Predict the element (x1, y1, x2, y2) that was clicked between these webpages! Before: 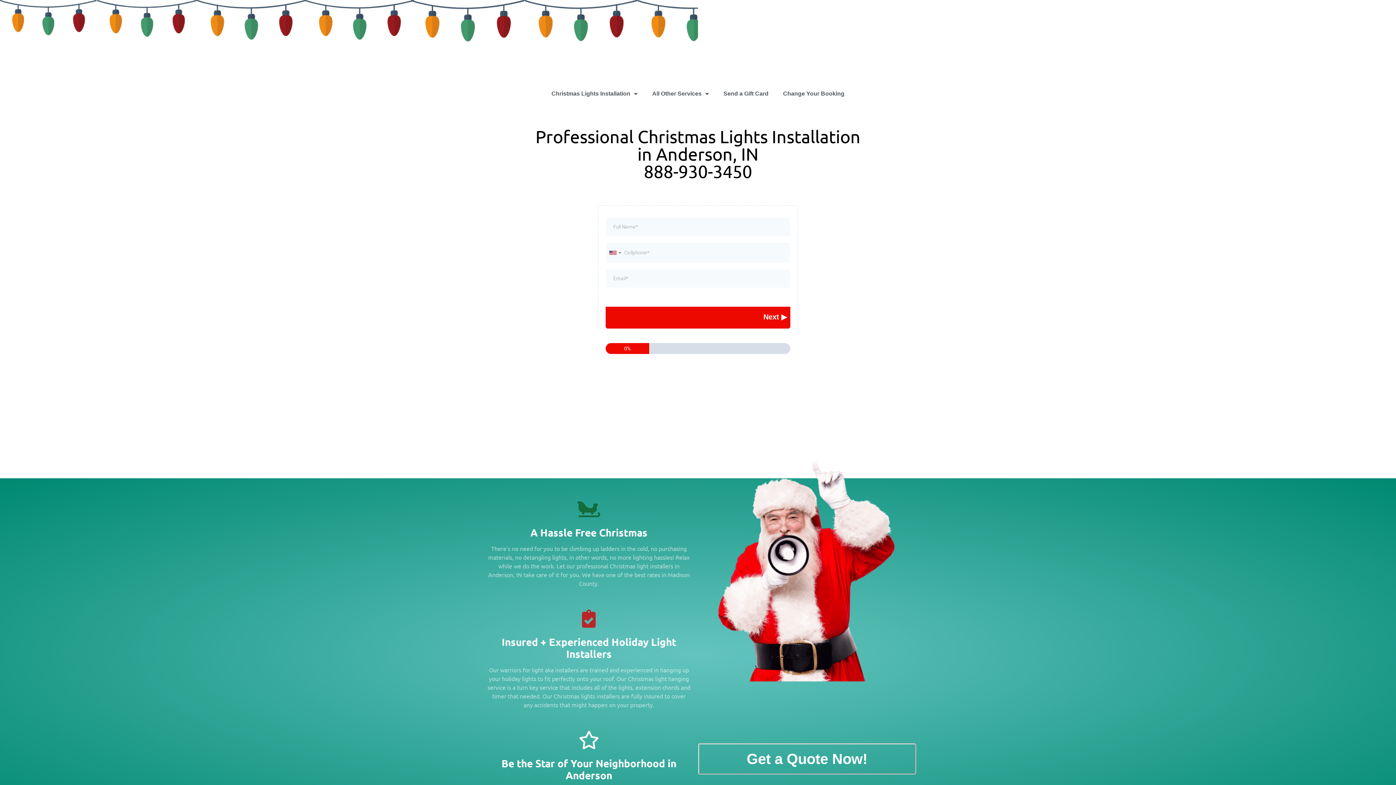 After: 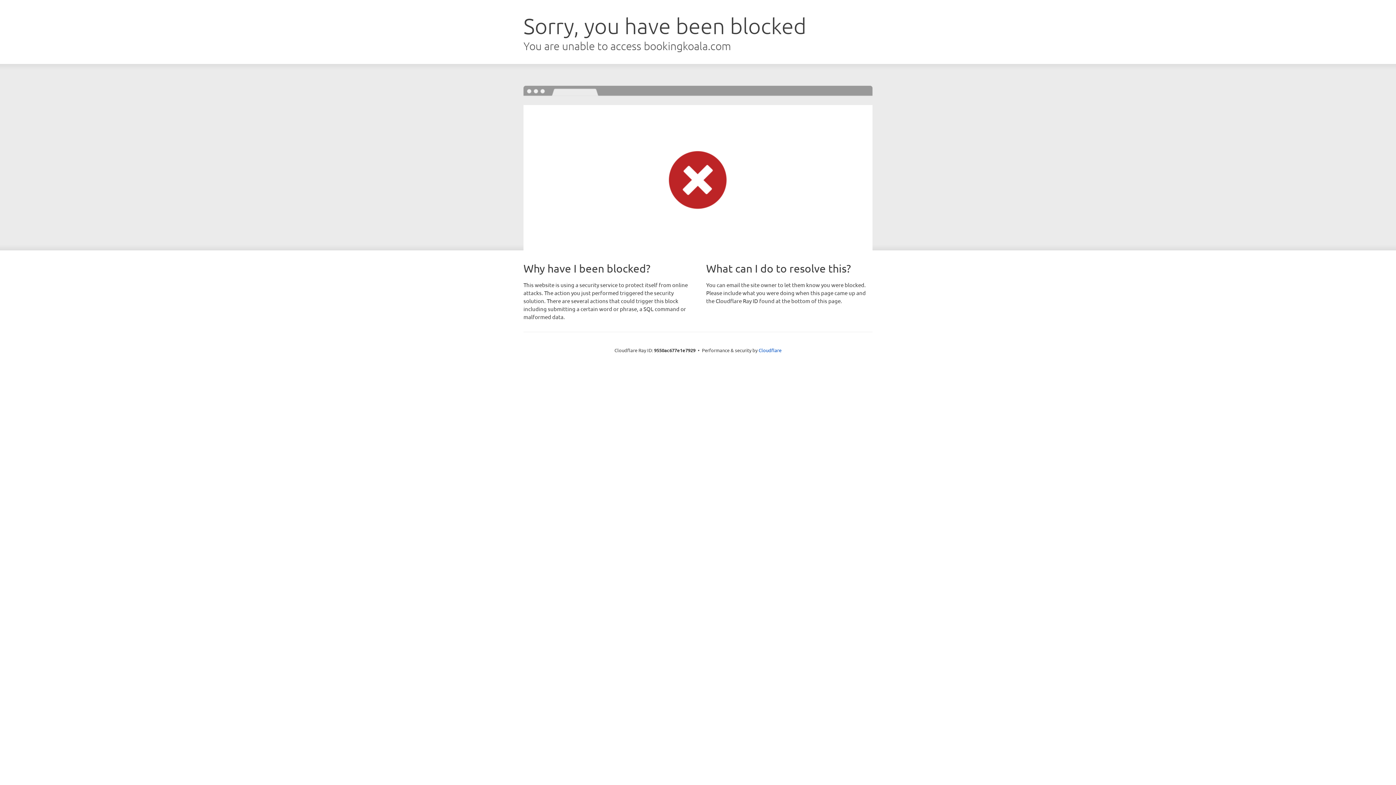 Action: label: Send a Gift Card bbox: (716, 85, 776, 102)